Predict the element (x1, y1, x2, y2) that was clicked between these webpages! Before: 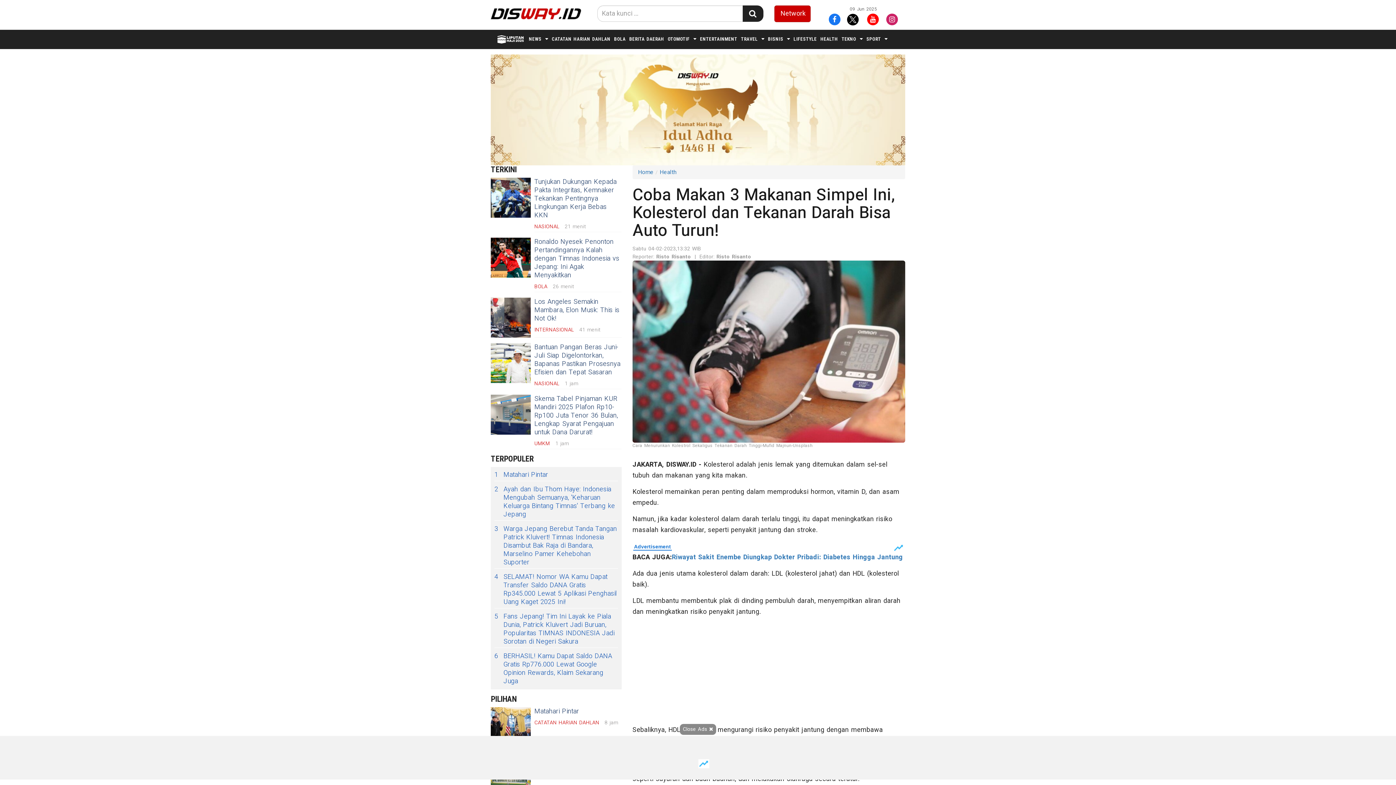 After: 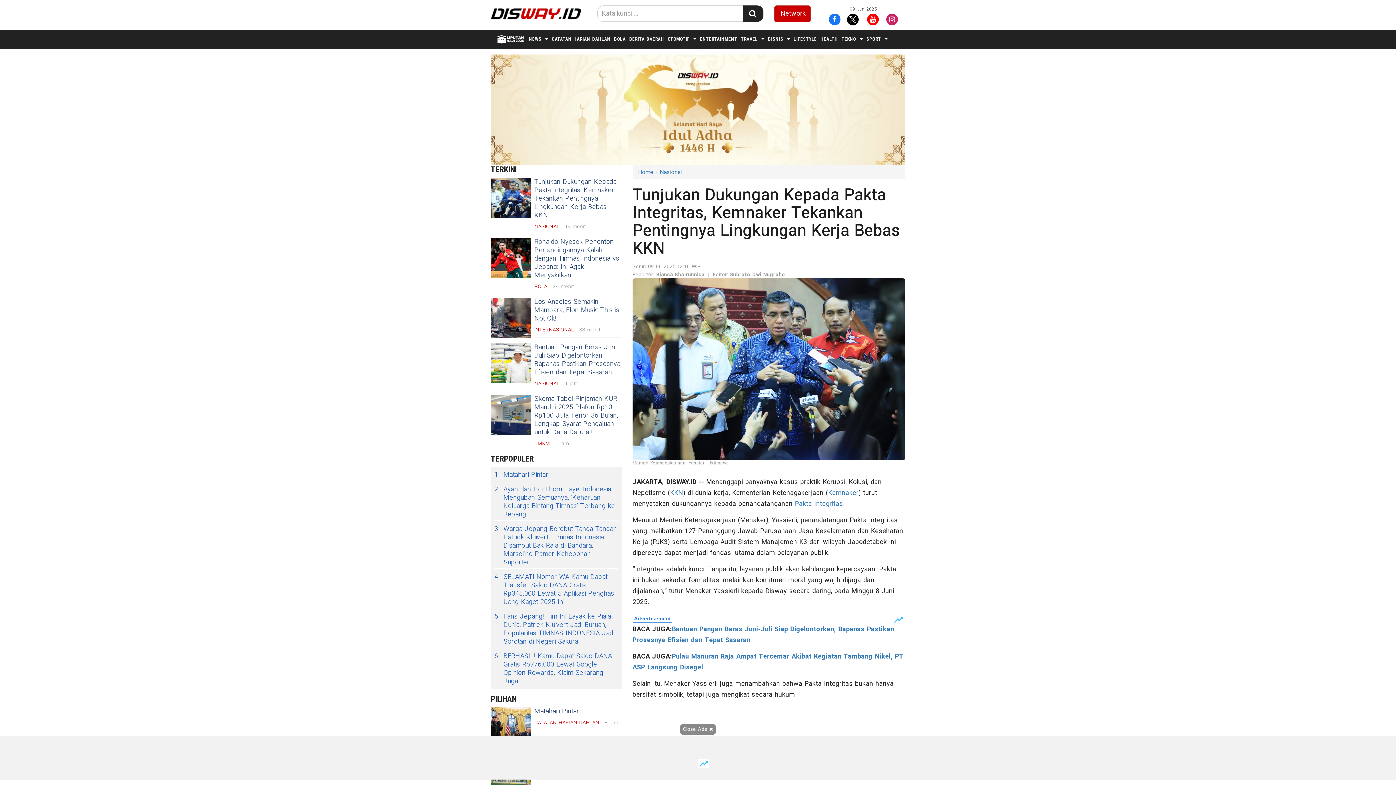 Action: bbox: (490, 177, 530, 217)